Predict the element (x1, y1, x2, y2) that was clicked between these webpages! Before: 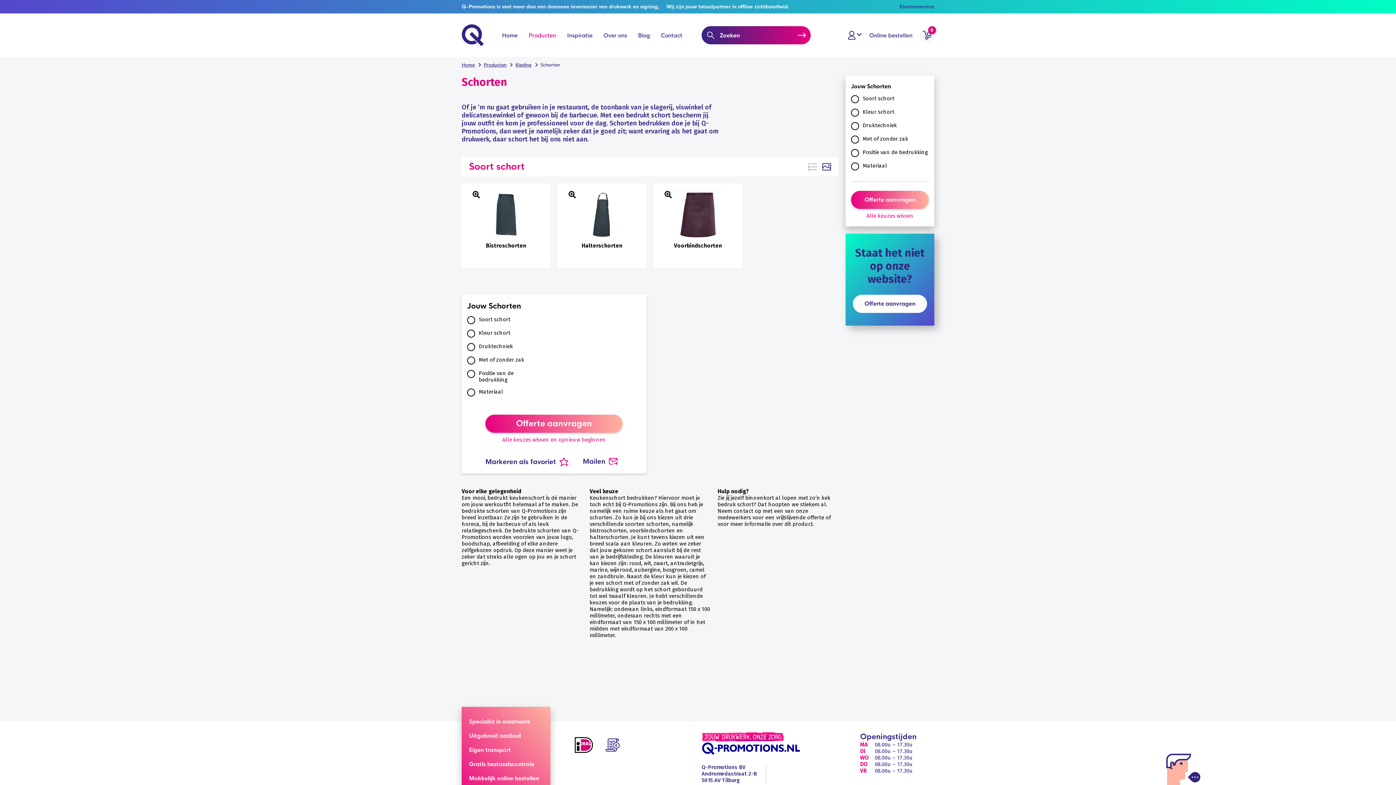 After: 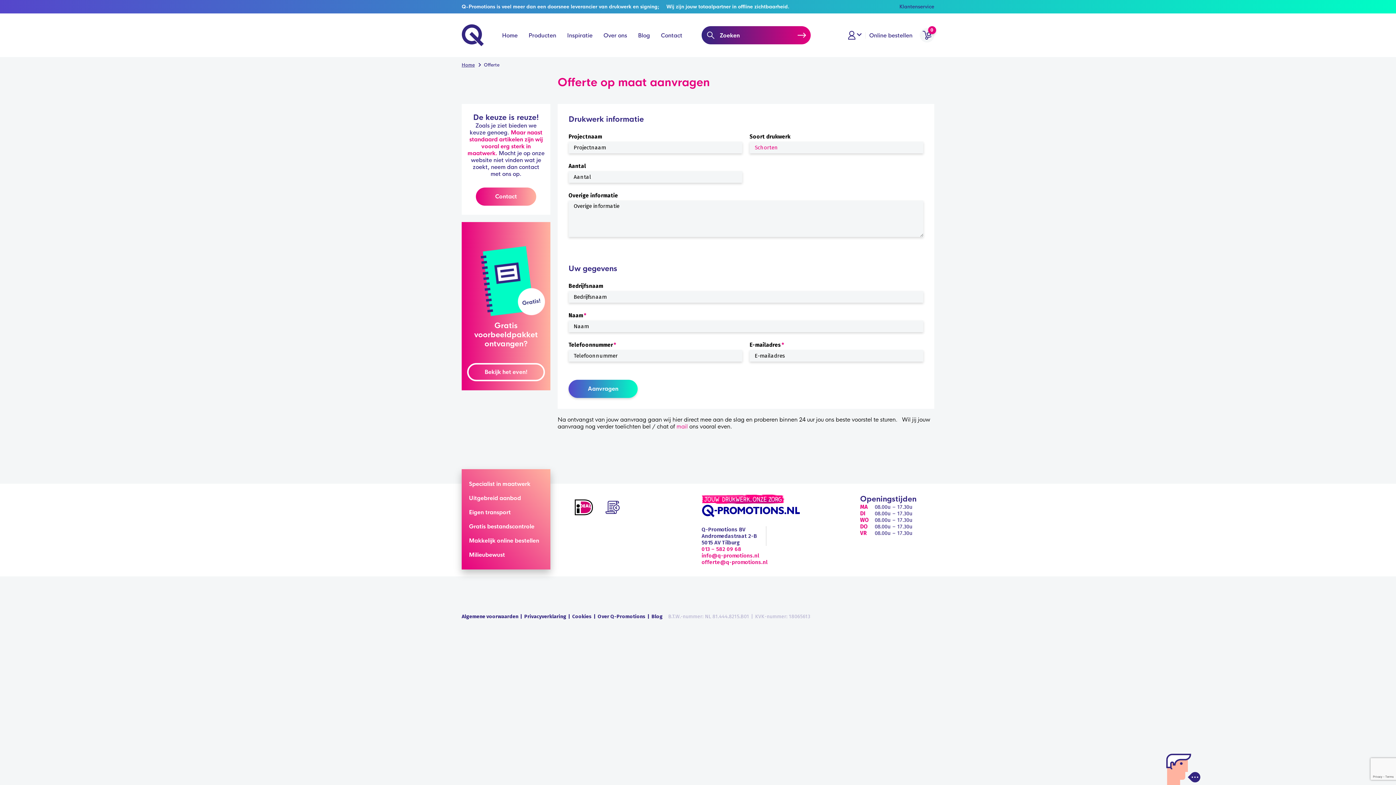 Action: label: Offerte aanvragen bbox: (485, 414, 622, 432)